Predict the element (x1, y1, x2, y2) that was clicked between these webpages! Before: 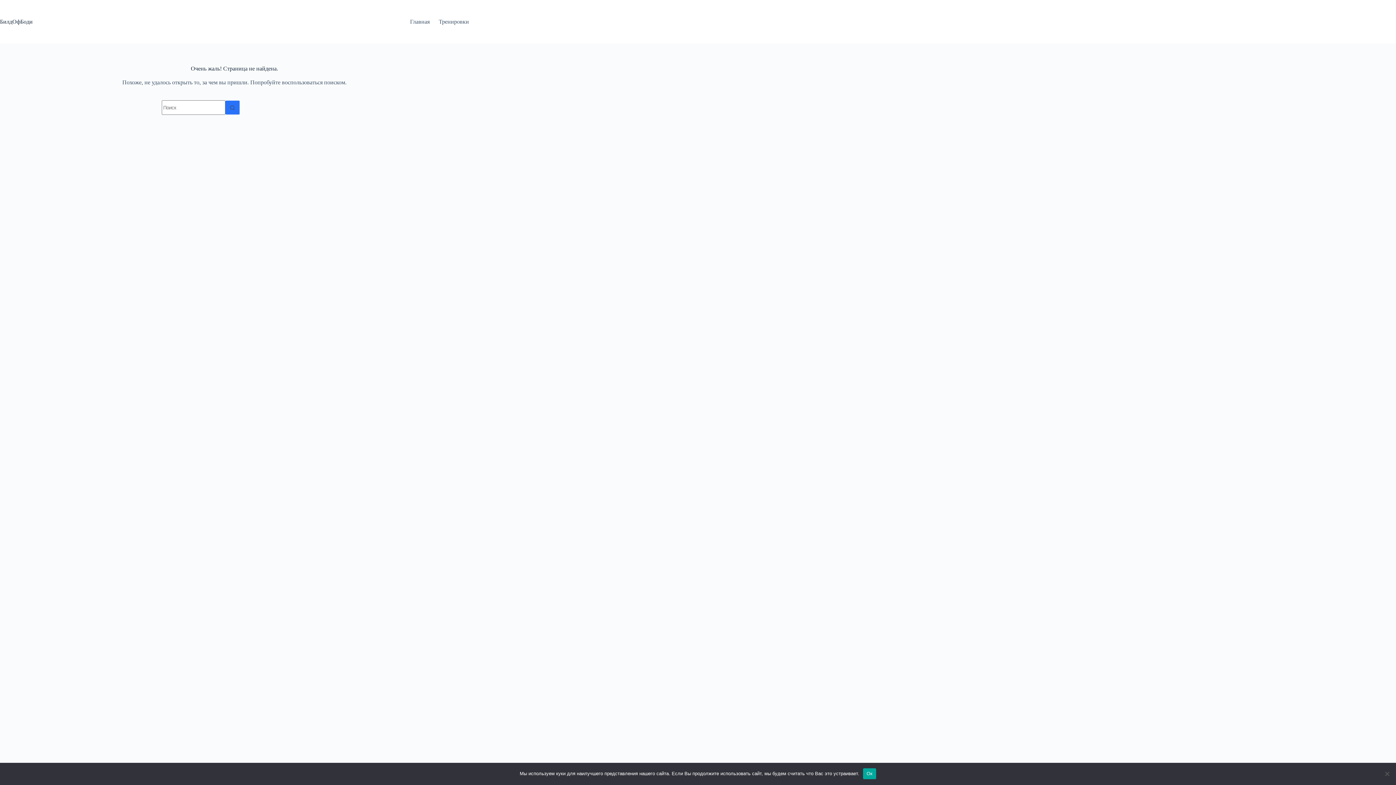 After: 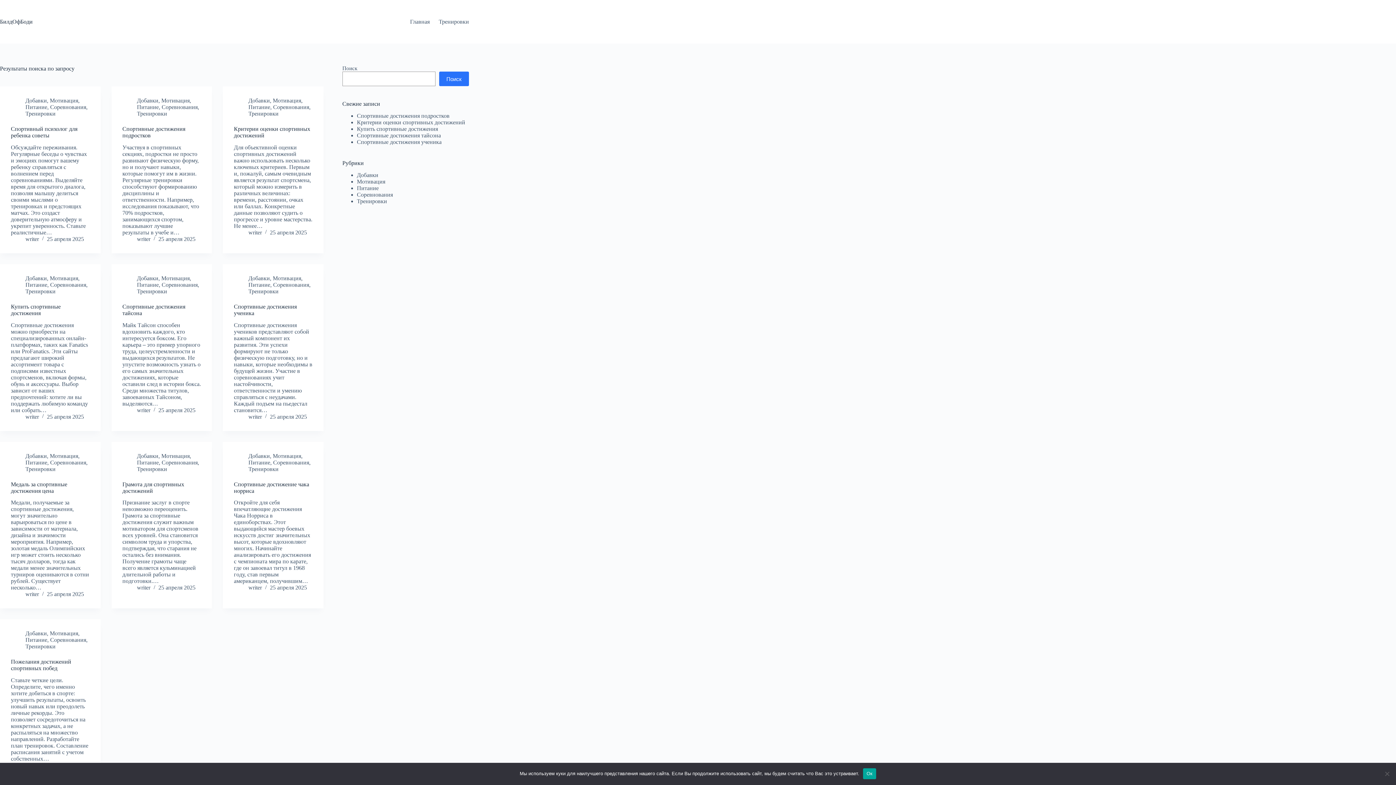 Action: bbox: (225, 100, 240, 114) label: Кнопка поиска